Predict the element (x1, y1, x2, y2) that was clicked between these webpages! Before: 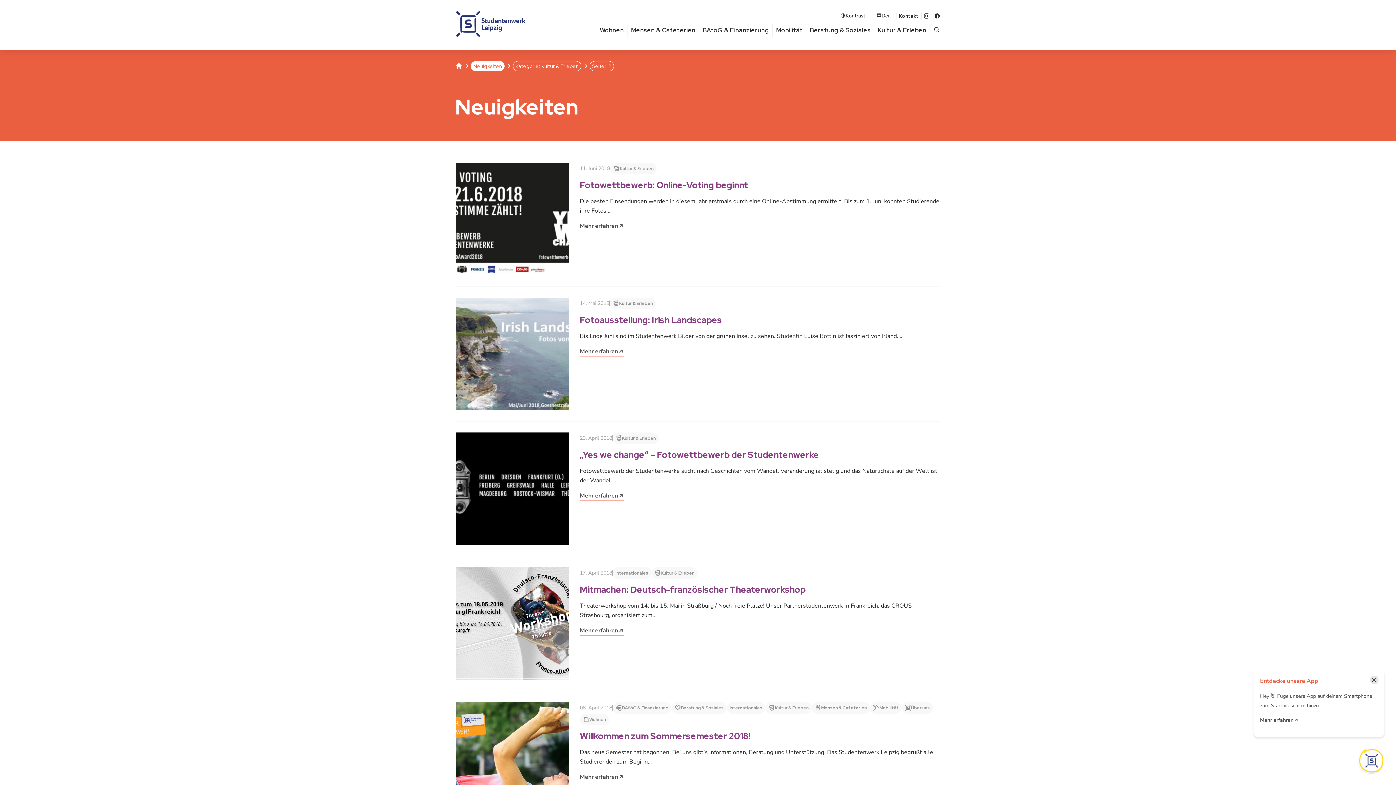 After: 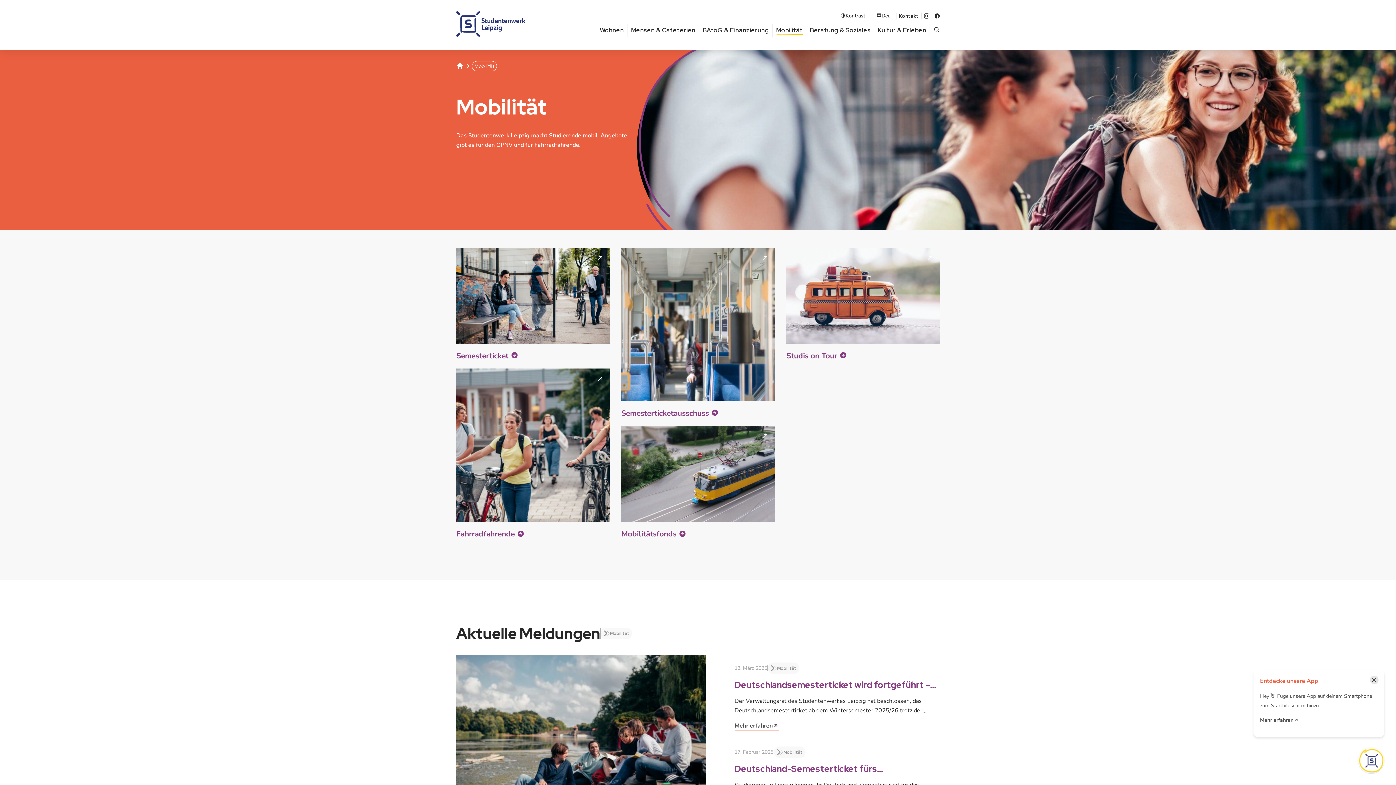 Action: label: Mobilität bbox: (776, 23, 802, 37)